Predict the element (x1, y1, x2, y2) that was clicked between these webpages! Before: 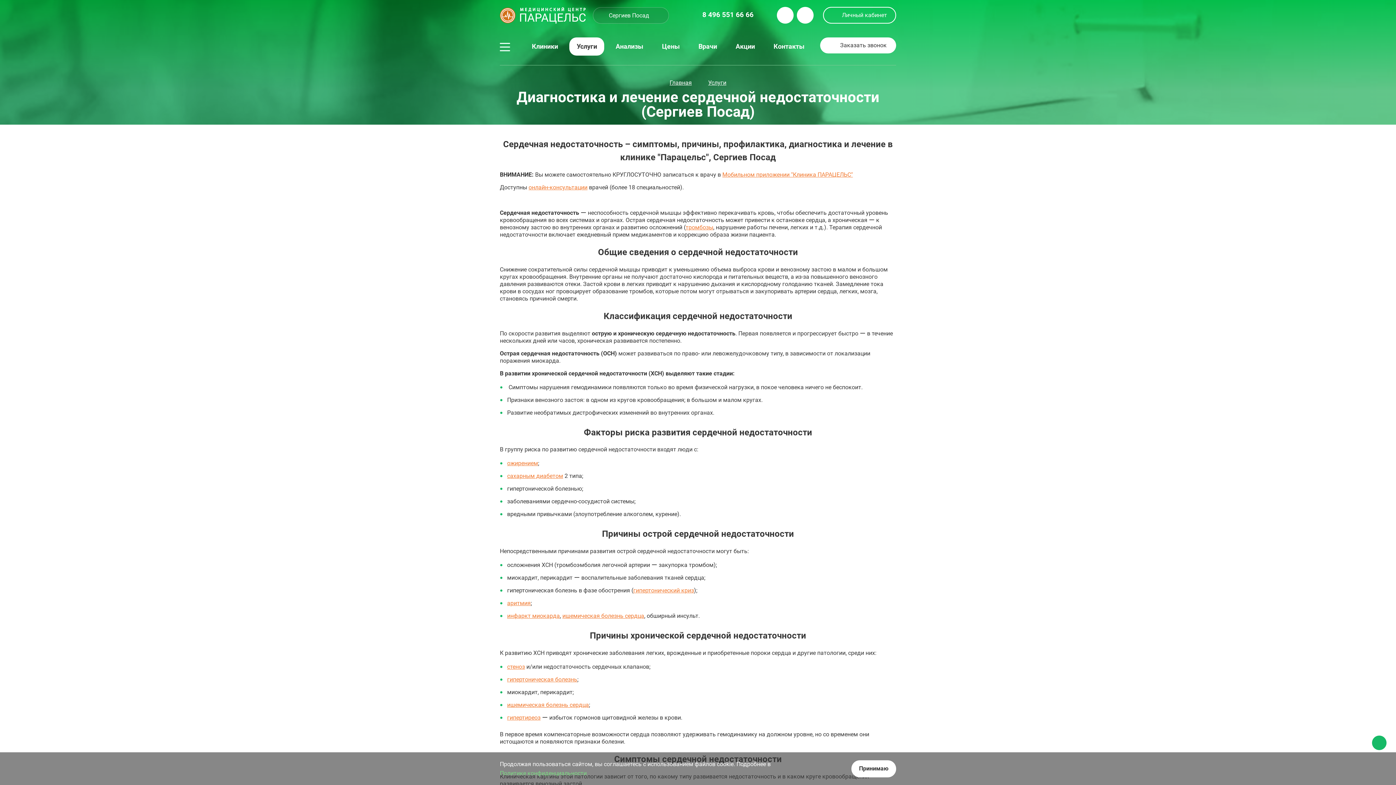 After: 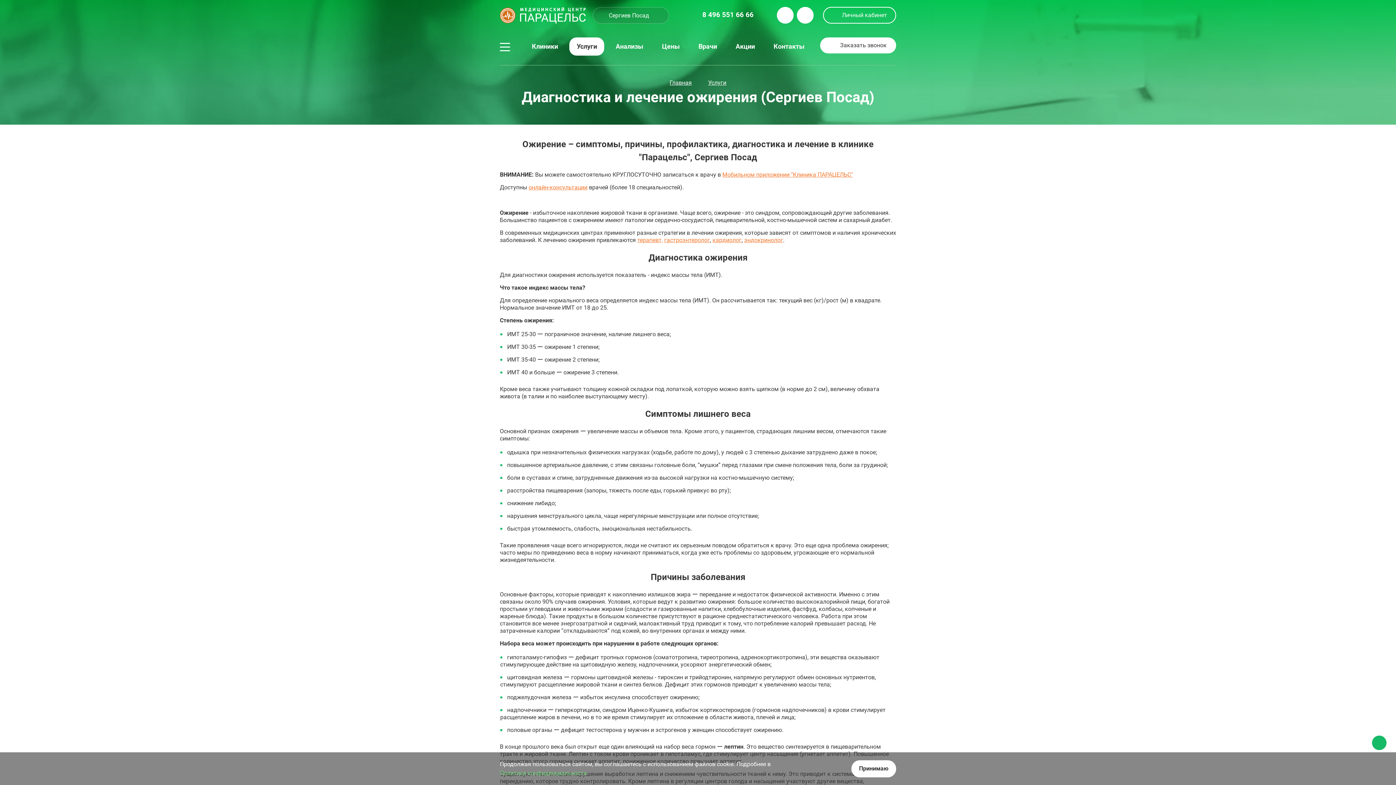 Action: label: ожирением bbox: (507, 460, 538, 467)